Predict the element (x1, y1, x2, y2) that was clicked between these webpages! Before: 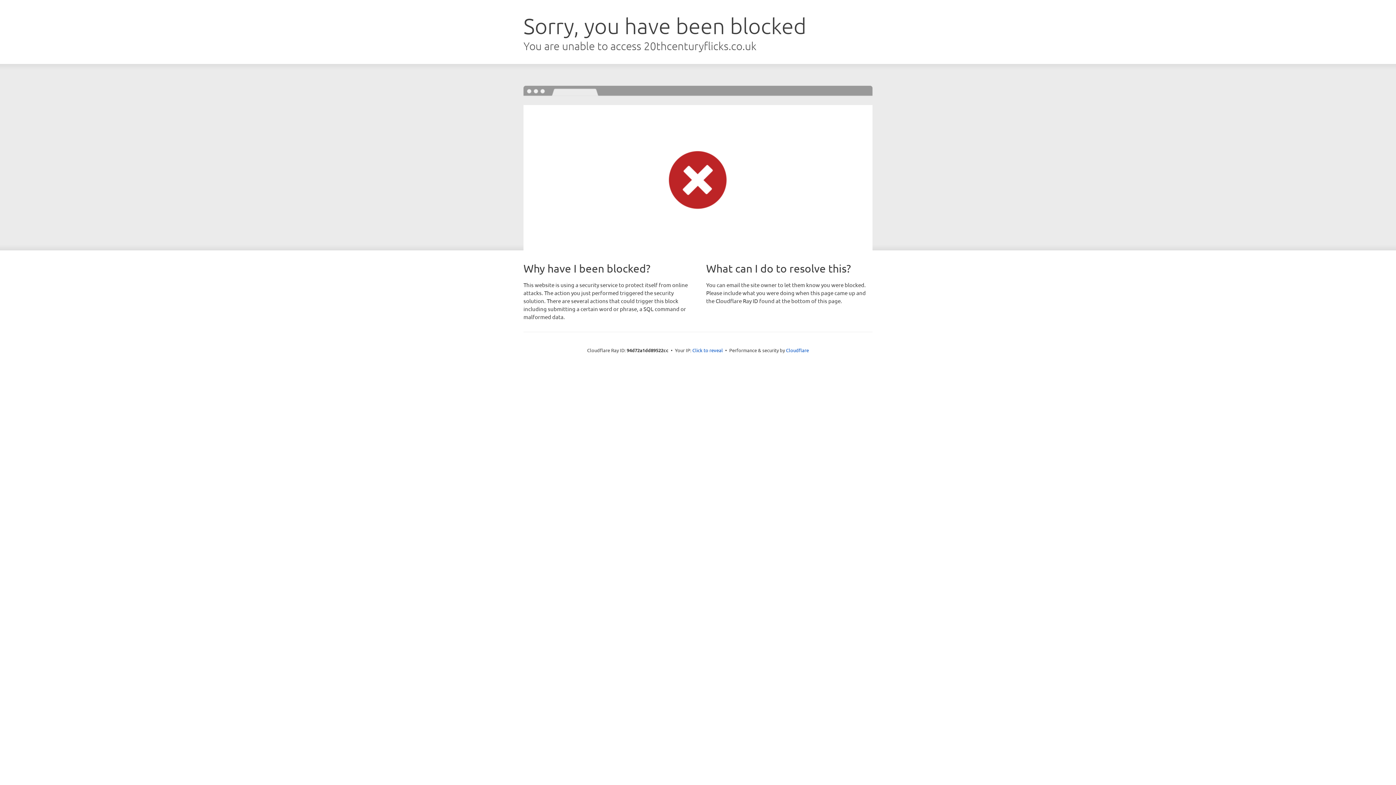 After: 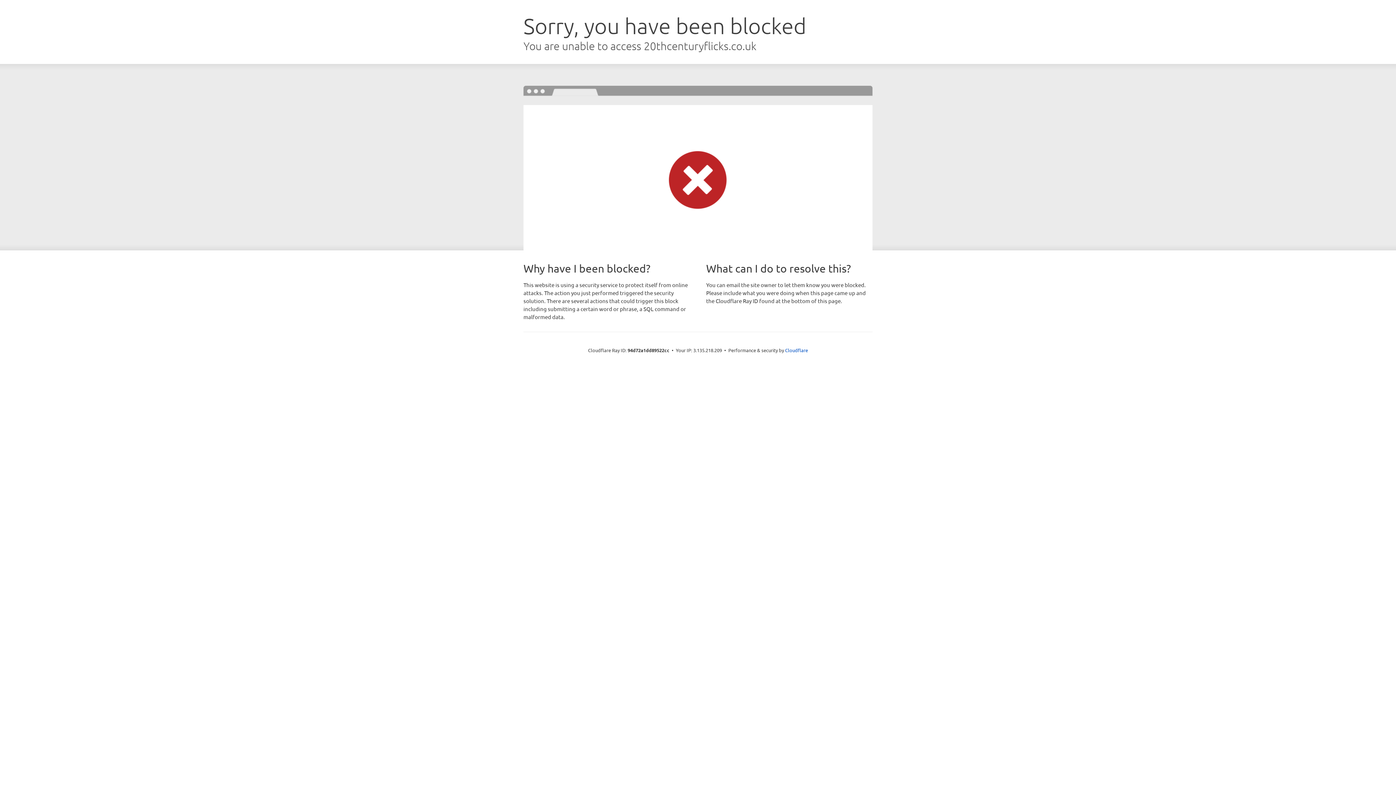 Action: bbox: (692, 346, 723, 353) label: Click to reveal